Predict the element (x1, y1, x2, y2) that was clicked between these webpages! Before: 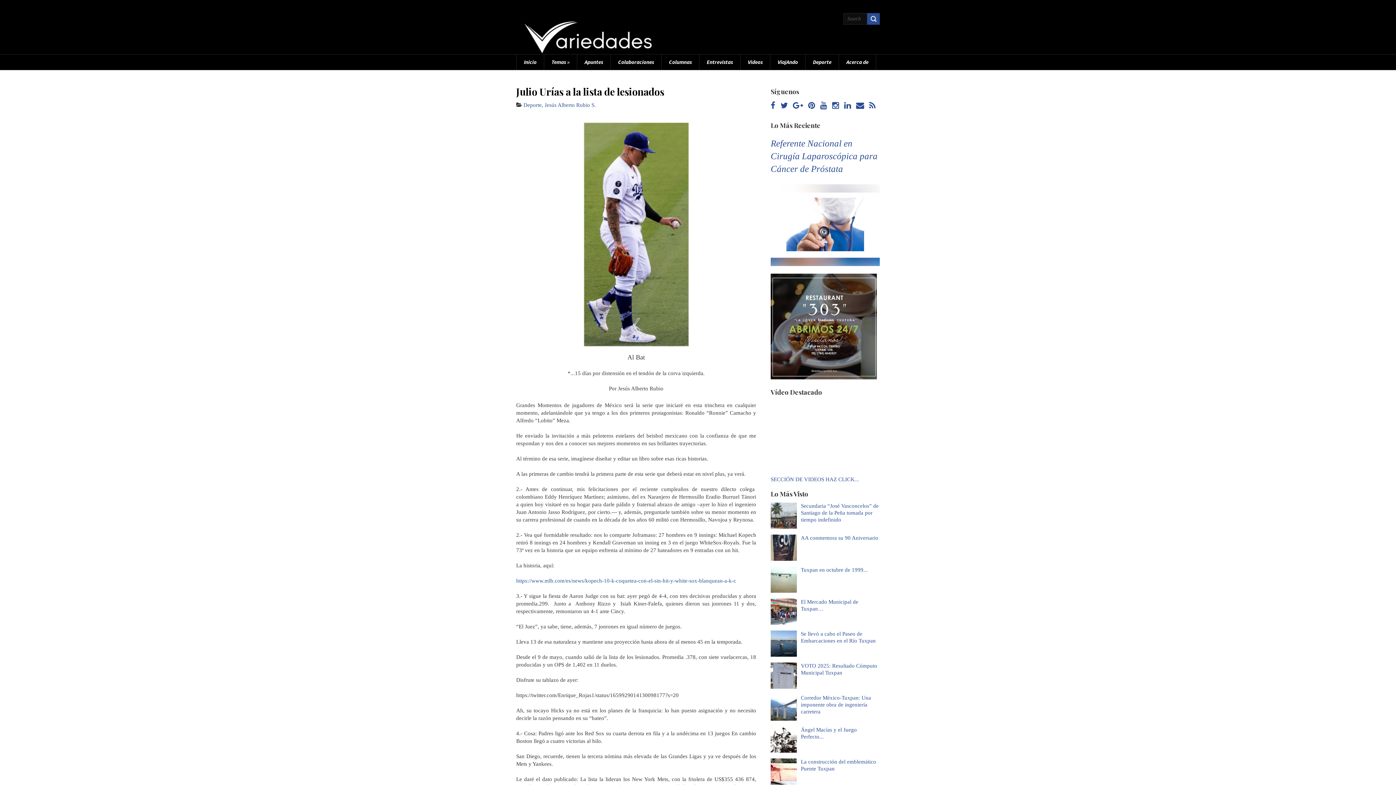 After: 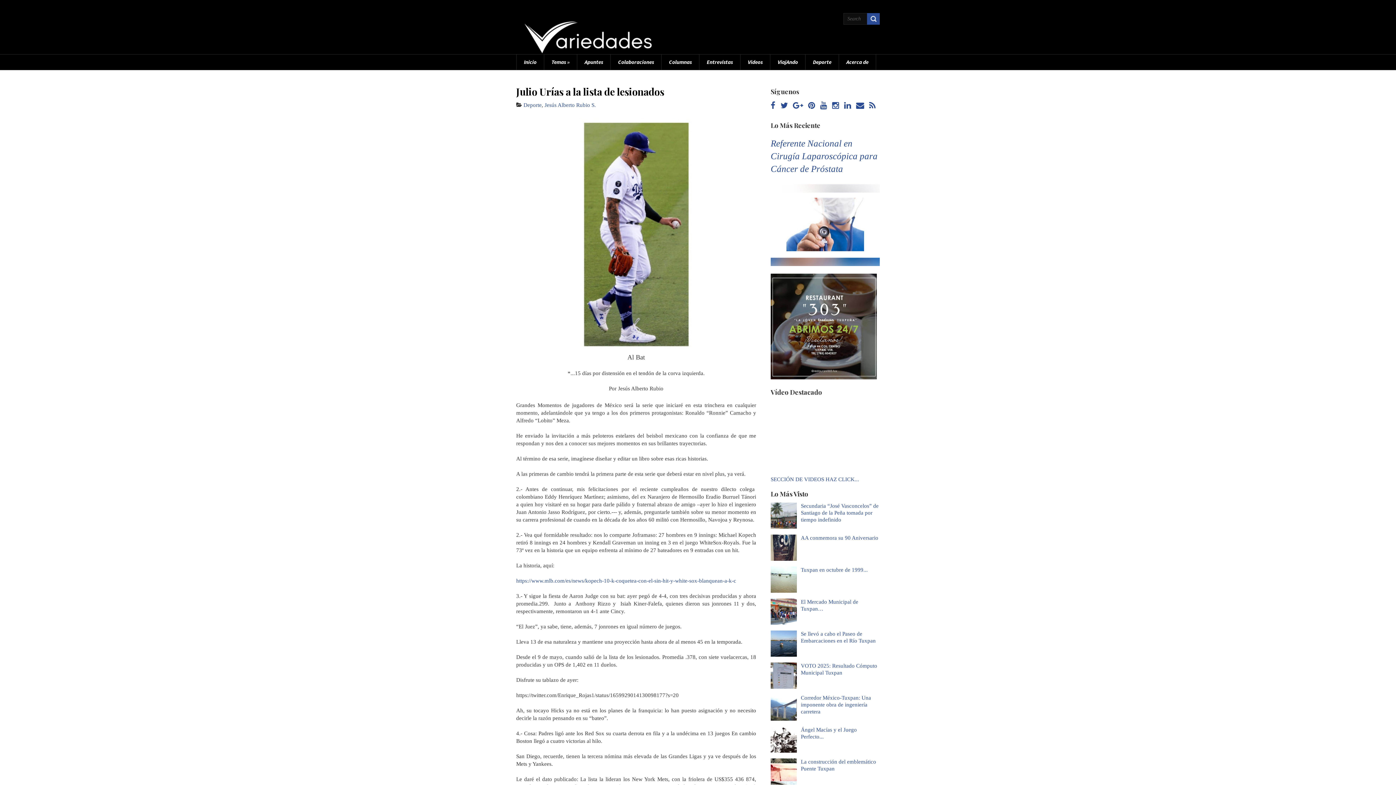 Action: bbox: (770, 524, 799, 530)